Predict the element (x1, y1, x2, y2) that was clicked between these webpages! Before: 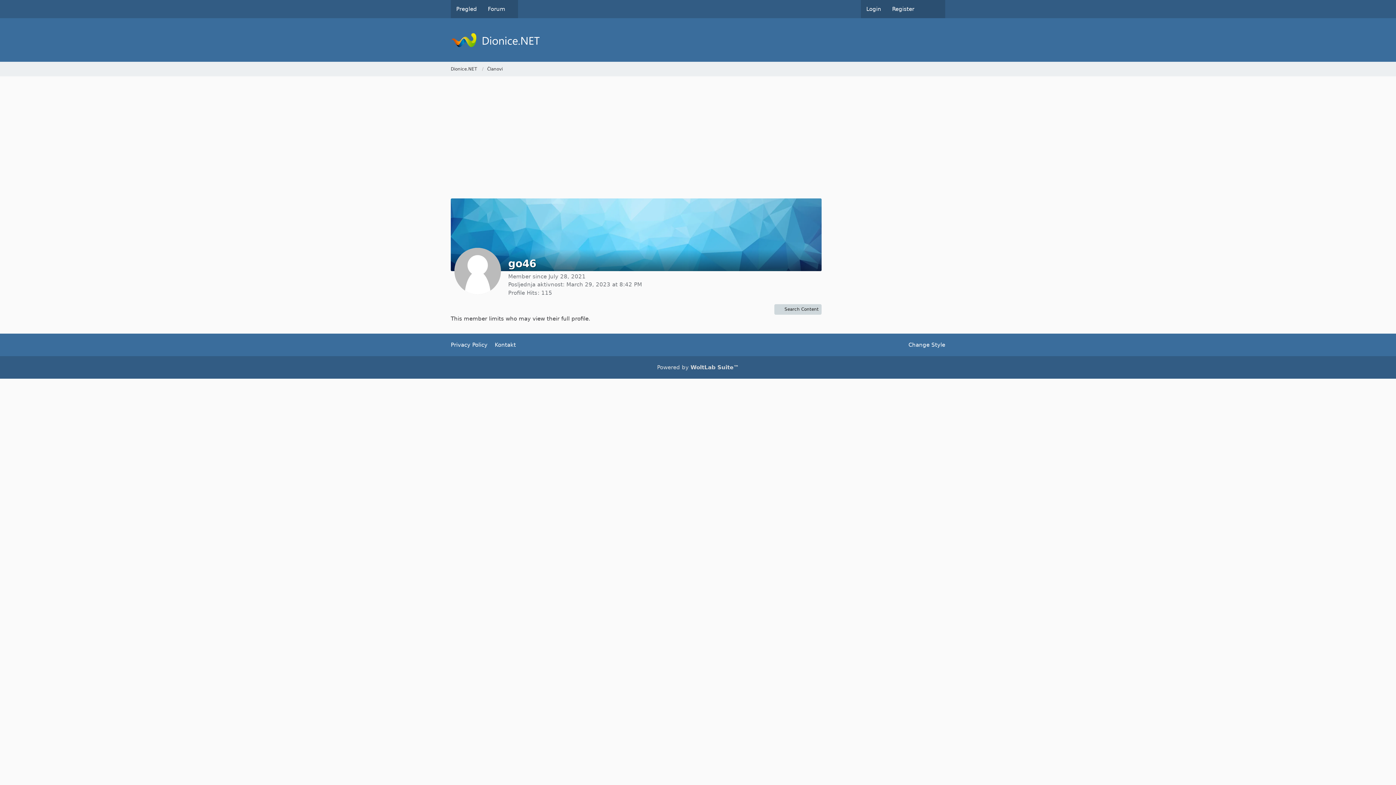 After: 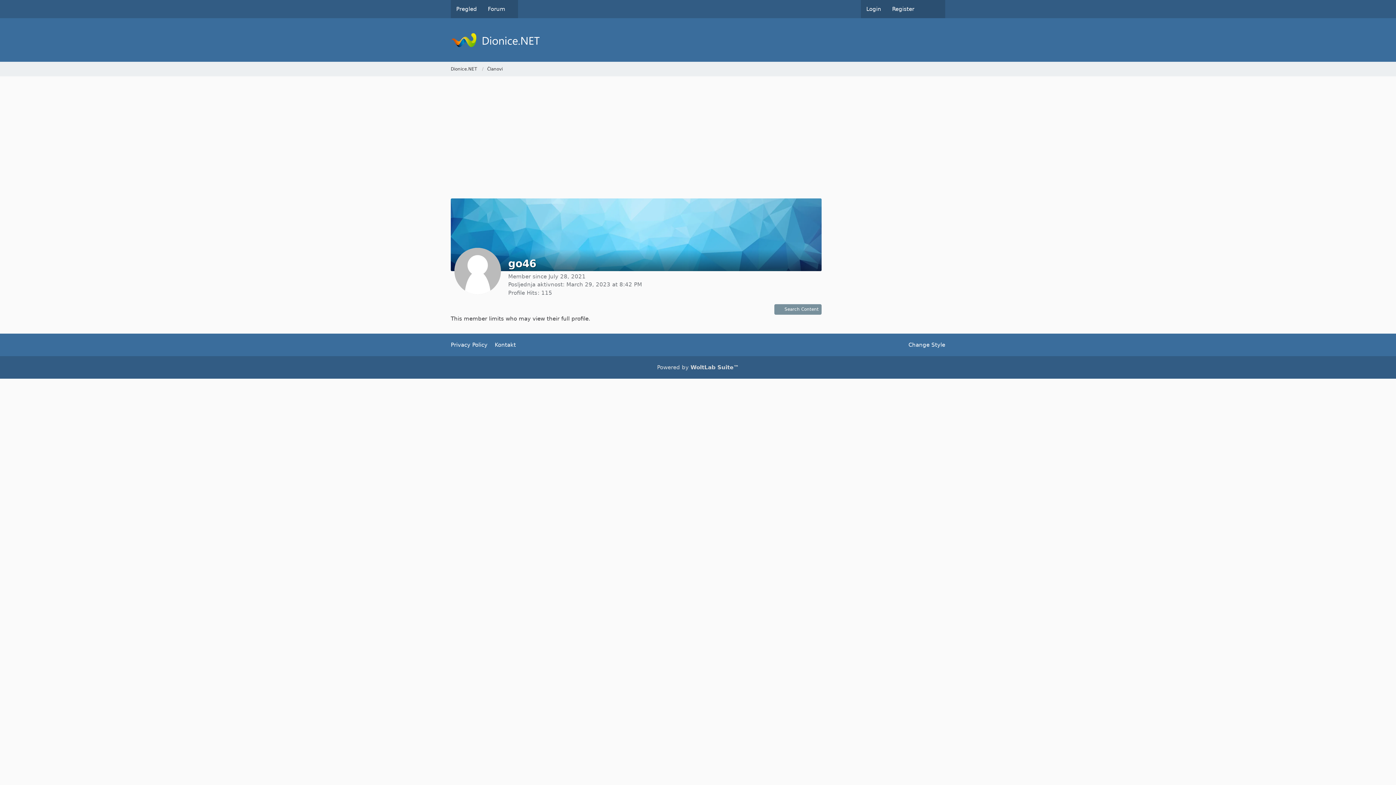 Action: label: Search Content bbox: (774, 304, 821, 314)